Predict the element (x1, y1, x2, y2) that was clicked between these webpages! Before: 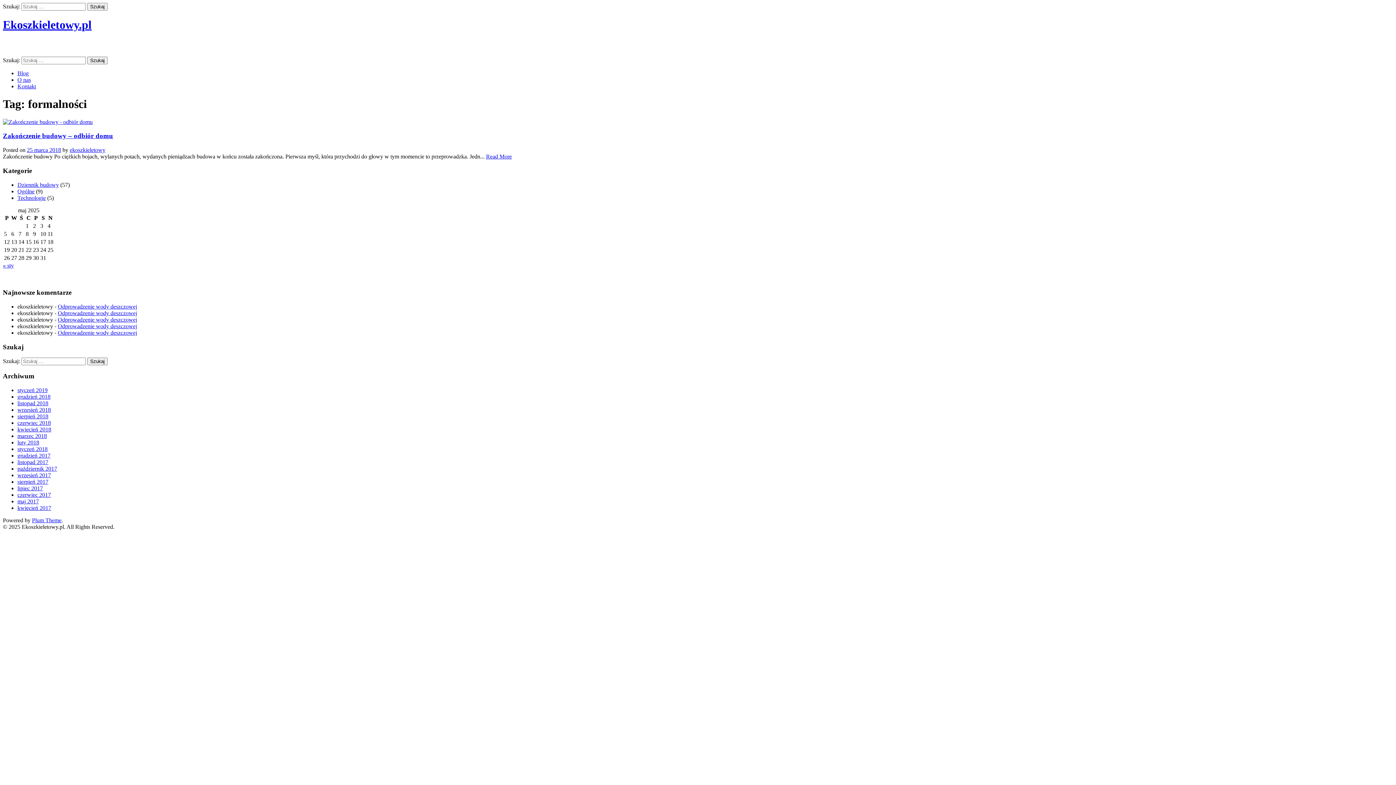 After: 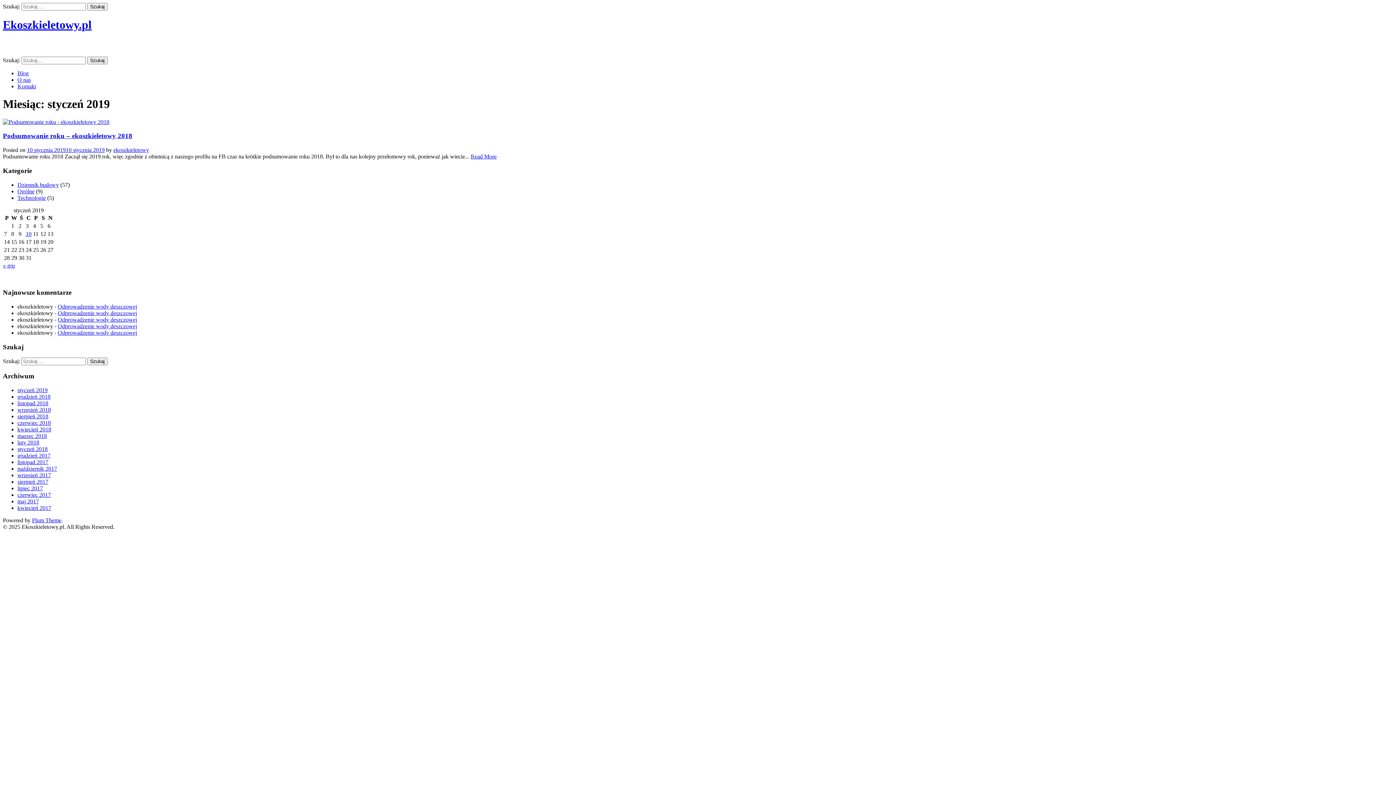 Action: bbox: (17, 387, 47, 393) label: styczeń 2019